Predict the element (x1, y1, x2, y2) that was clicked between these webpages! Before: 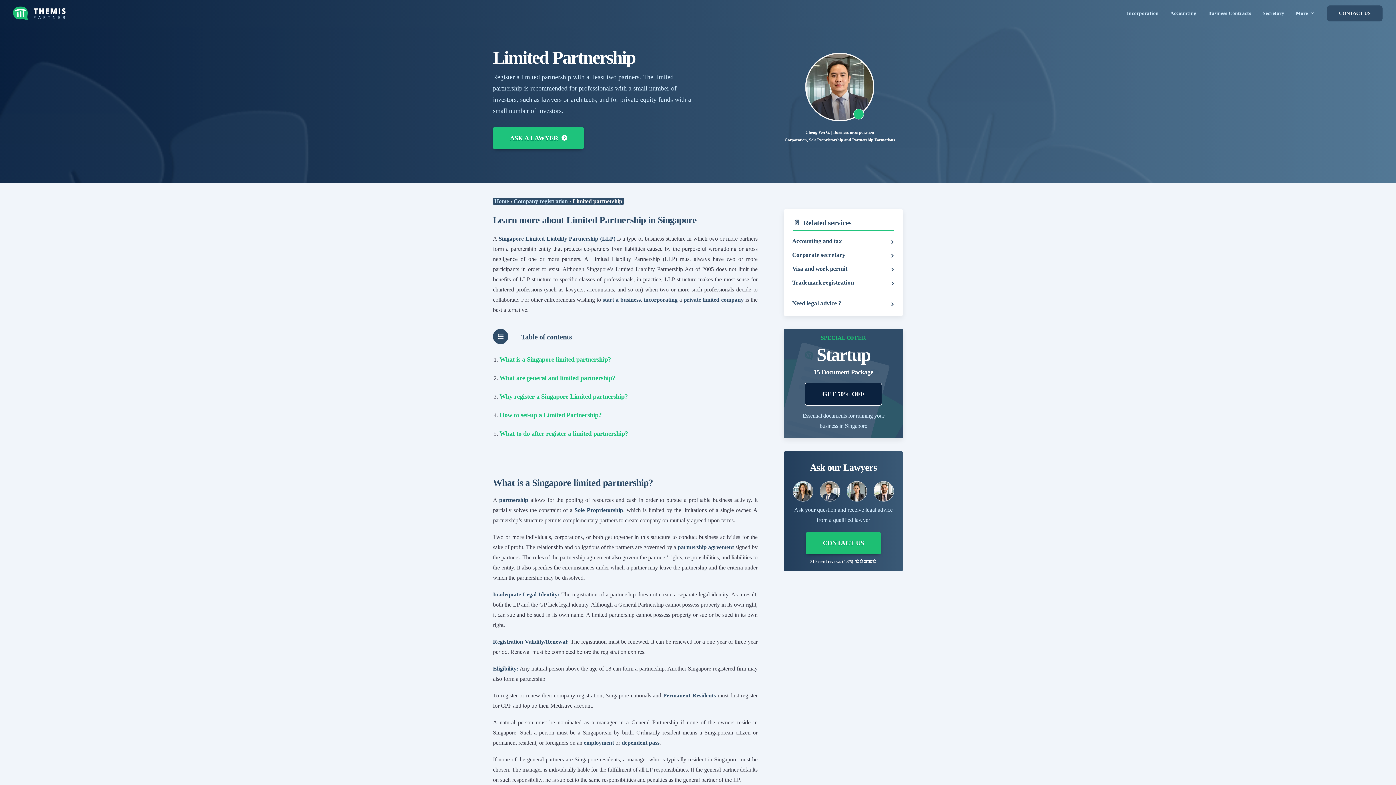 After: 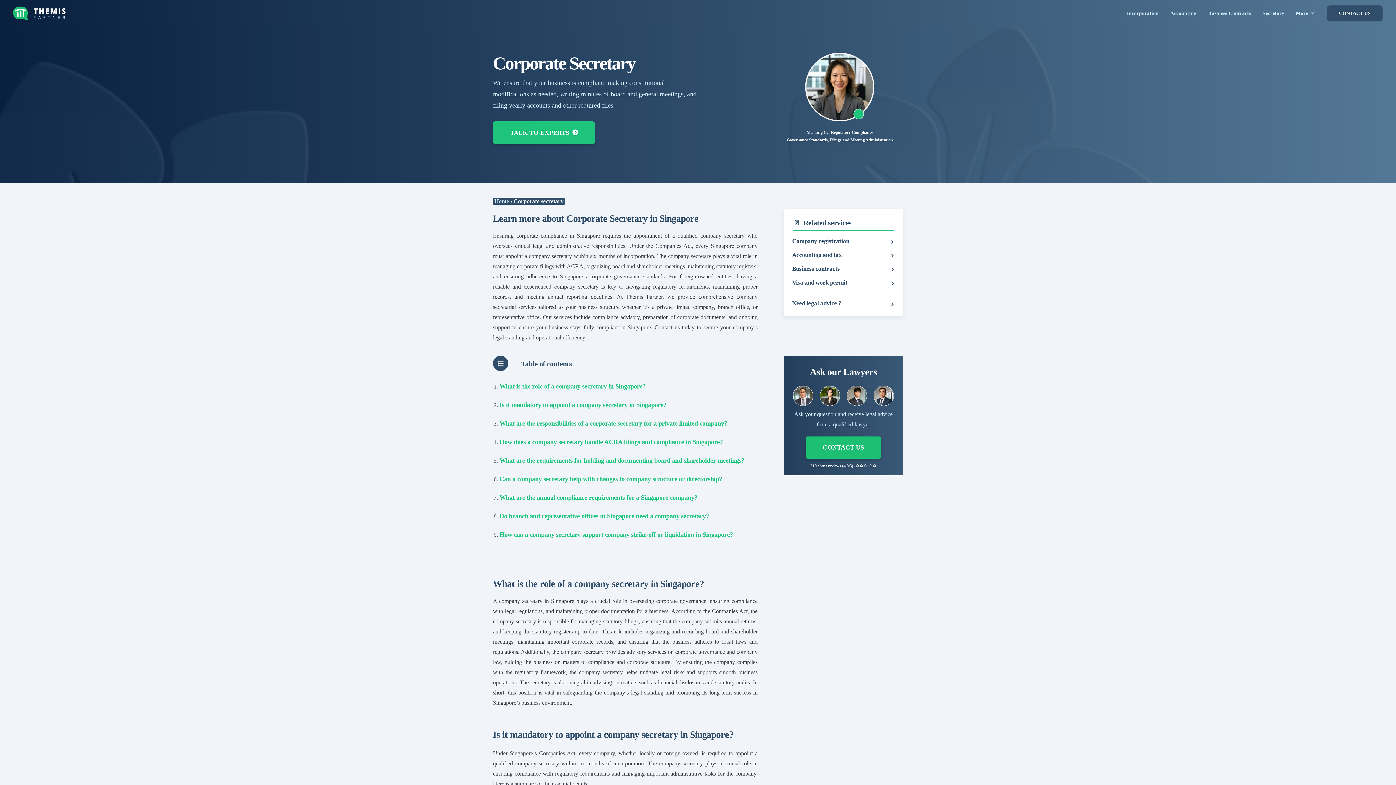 Action: label: Corporate secretary bbox: (789, 248, 896, 261)